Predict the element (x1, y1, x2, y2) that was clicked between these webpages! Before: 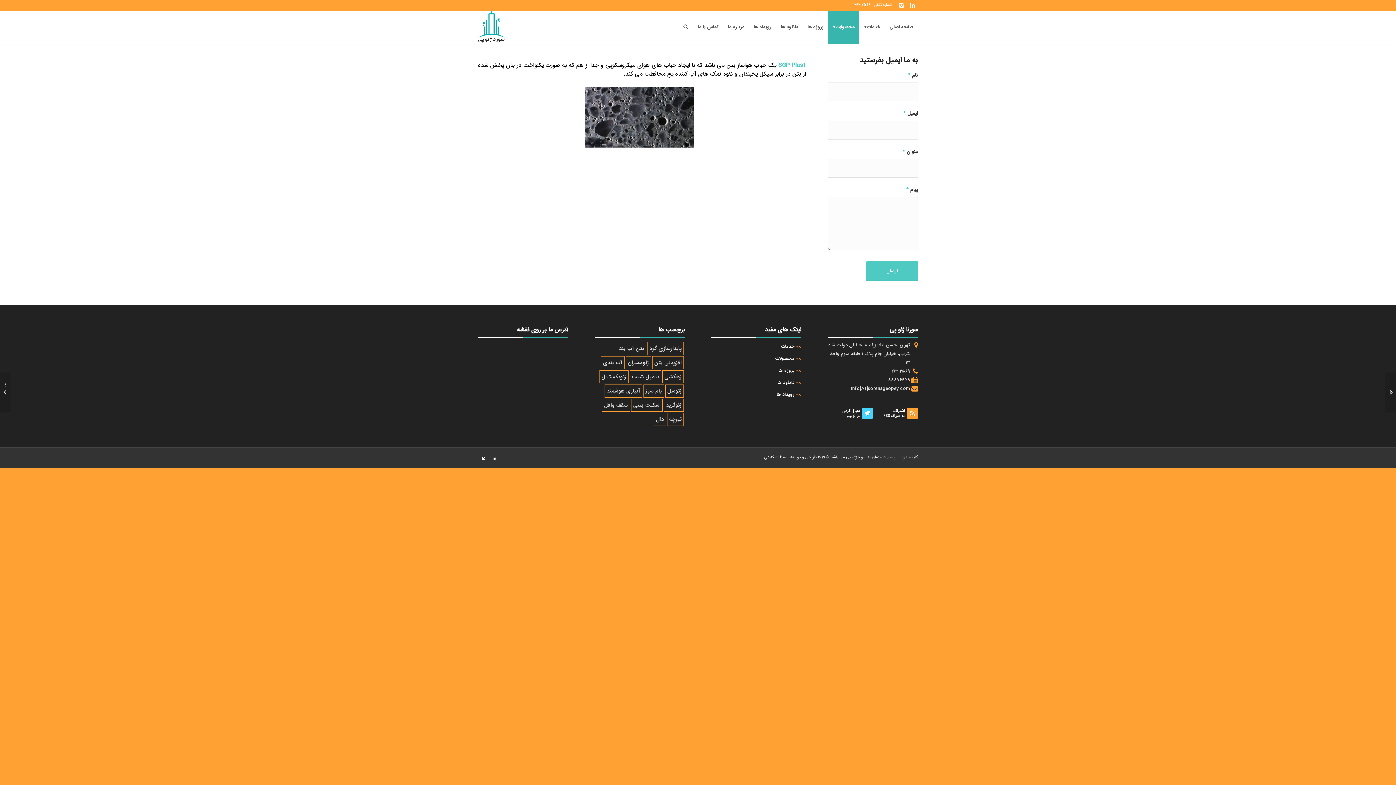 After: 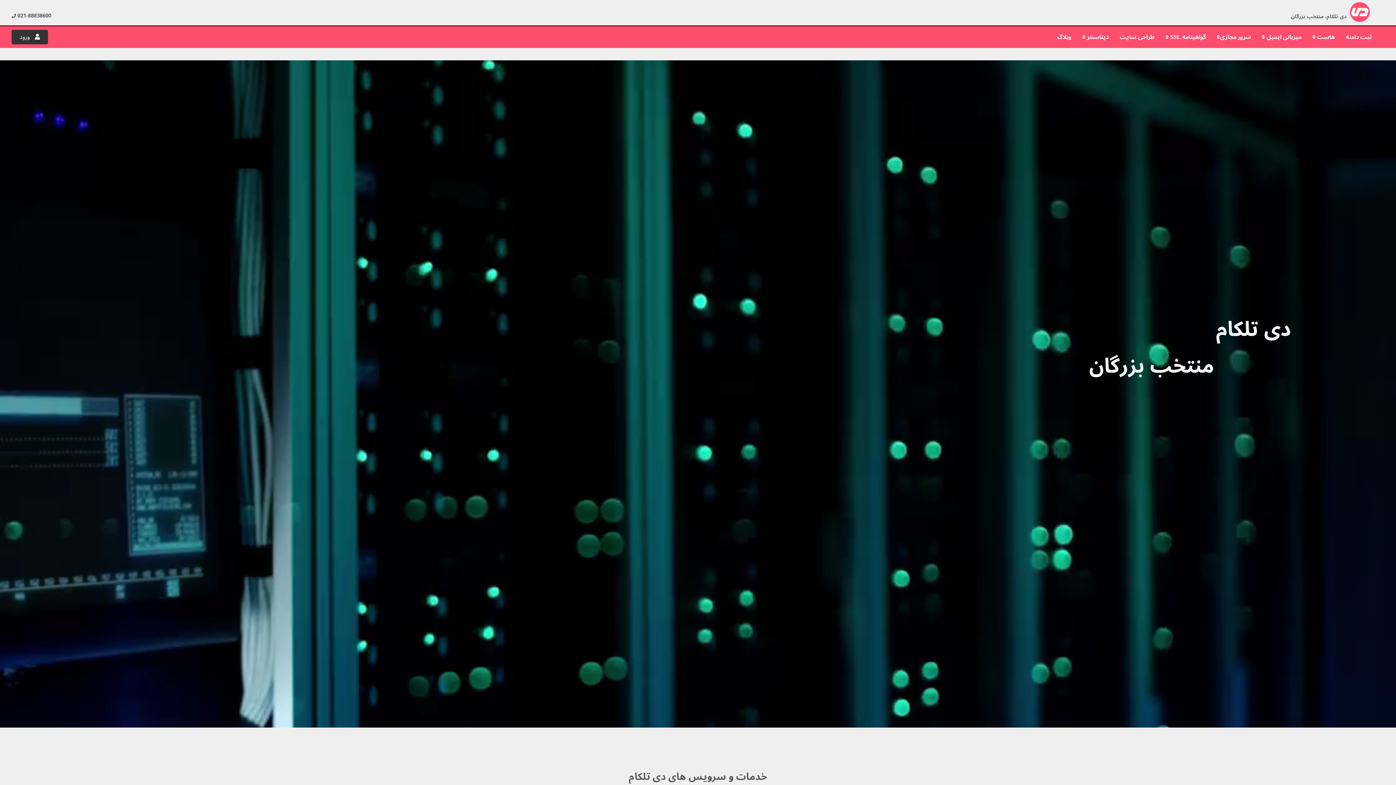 Action: label: شبکه دی bbox: (764, 454, 778, 460)